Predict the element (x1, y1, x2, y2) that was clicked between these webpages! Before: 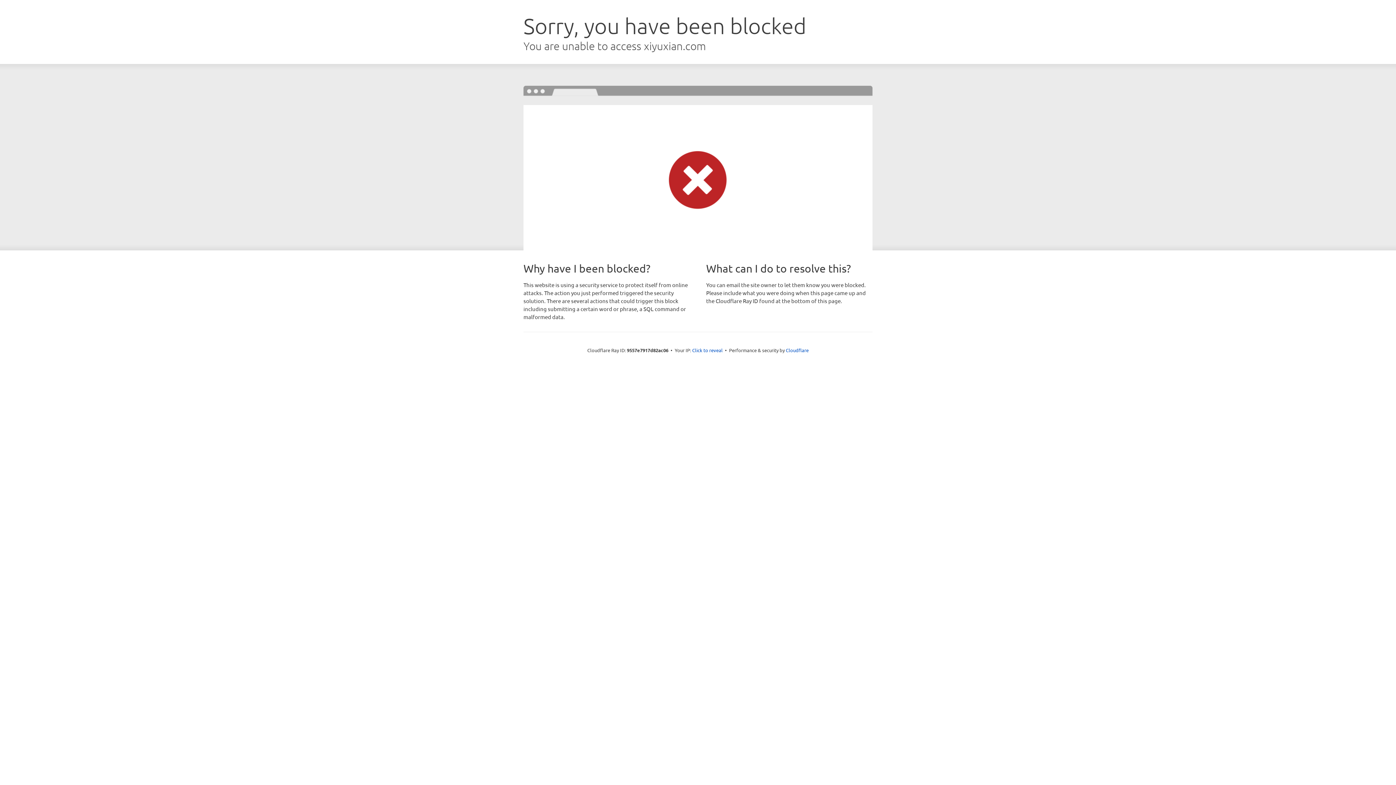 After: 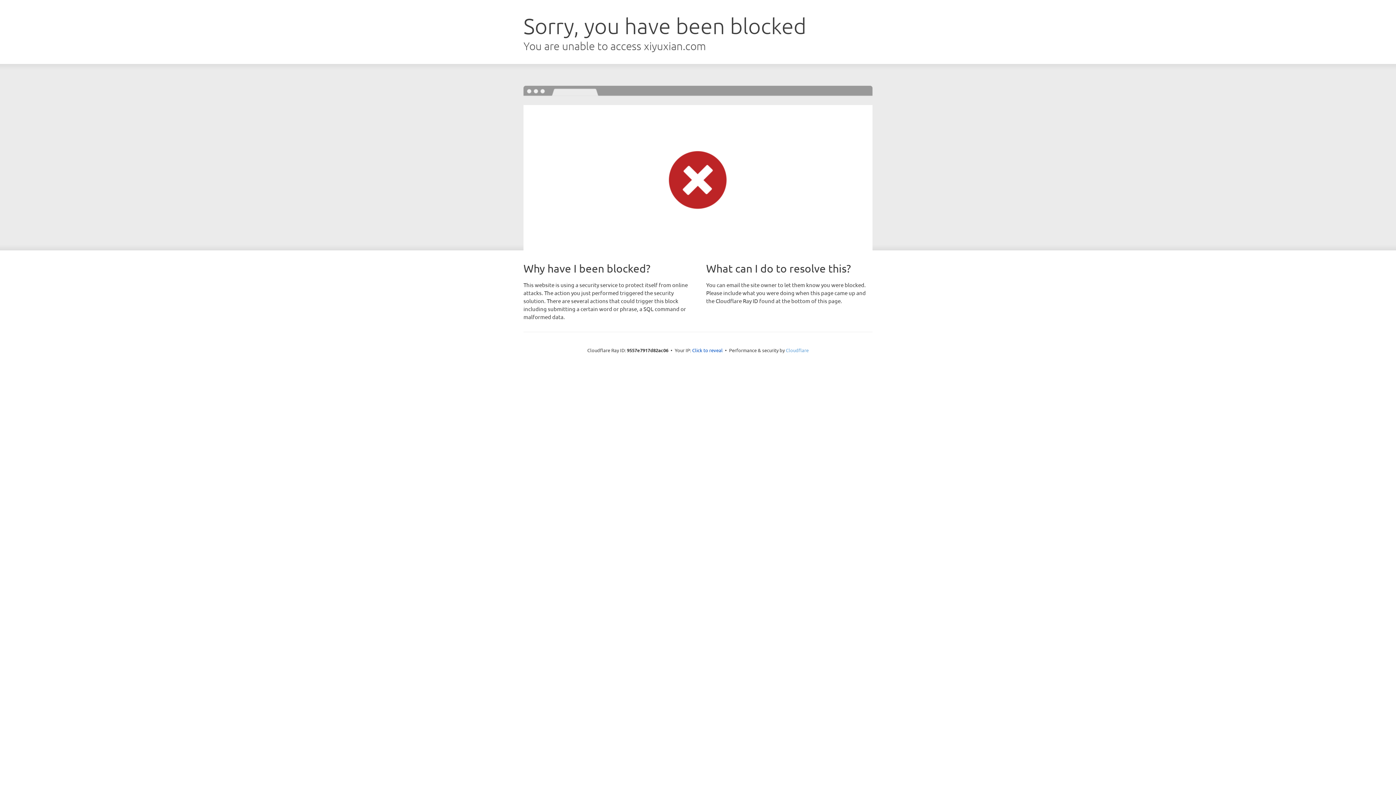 Action: label: Cloudflare bbox: (786, 347, 808, 353)